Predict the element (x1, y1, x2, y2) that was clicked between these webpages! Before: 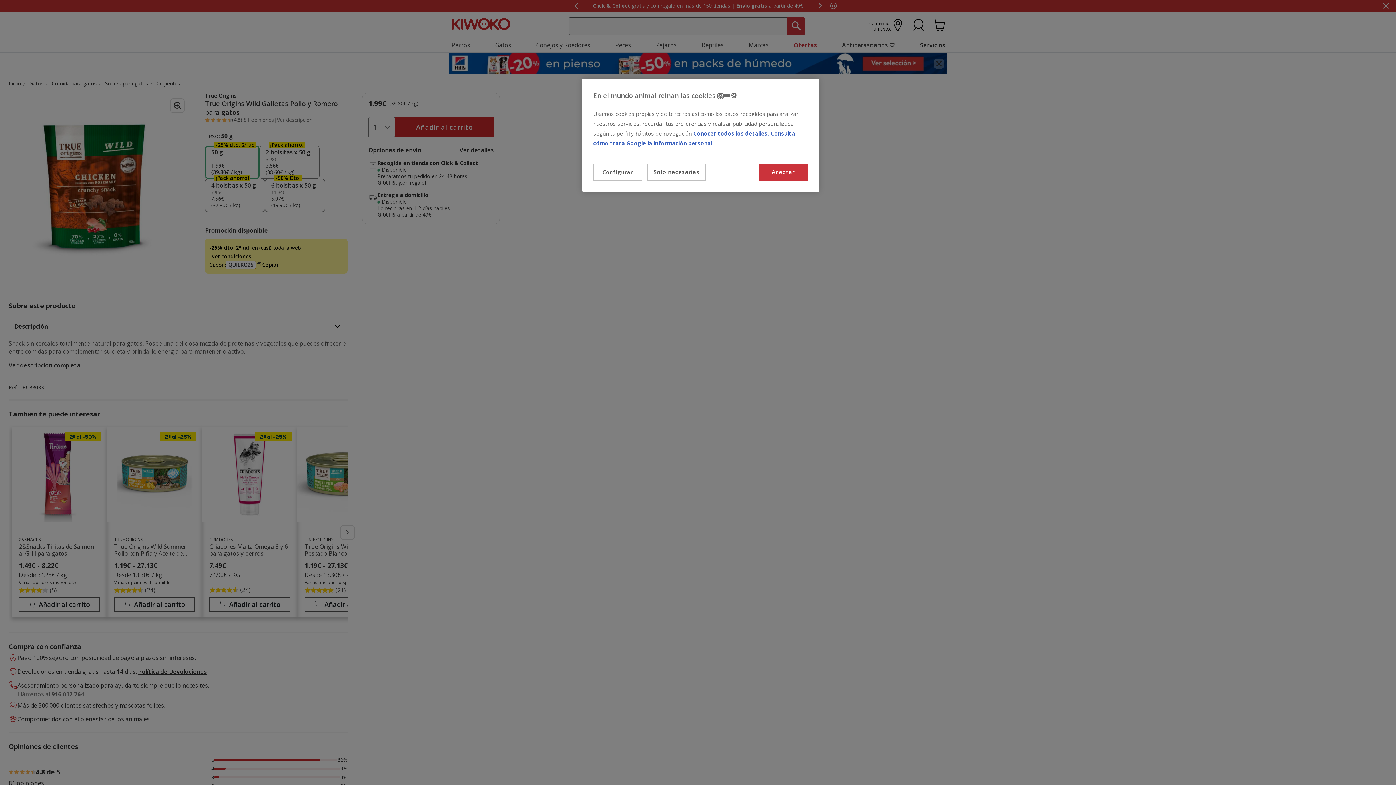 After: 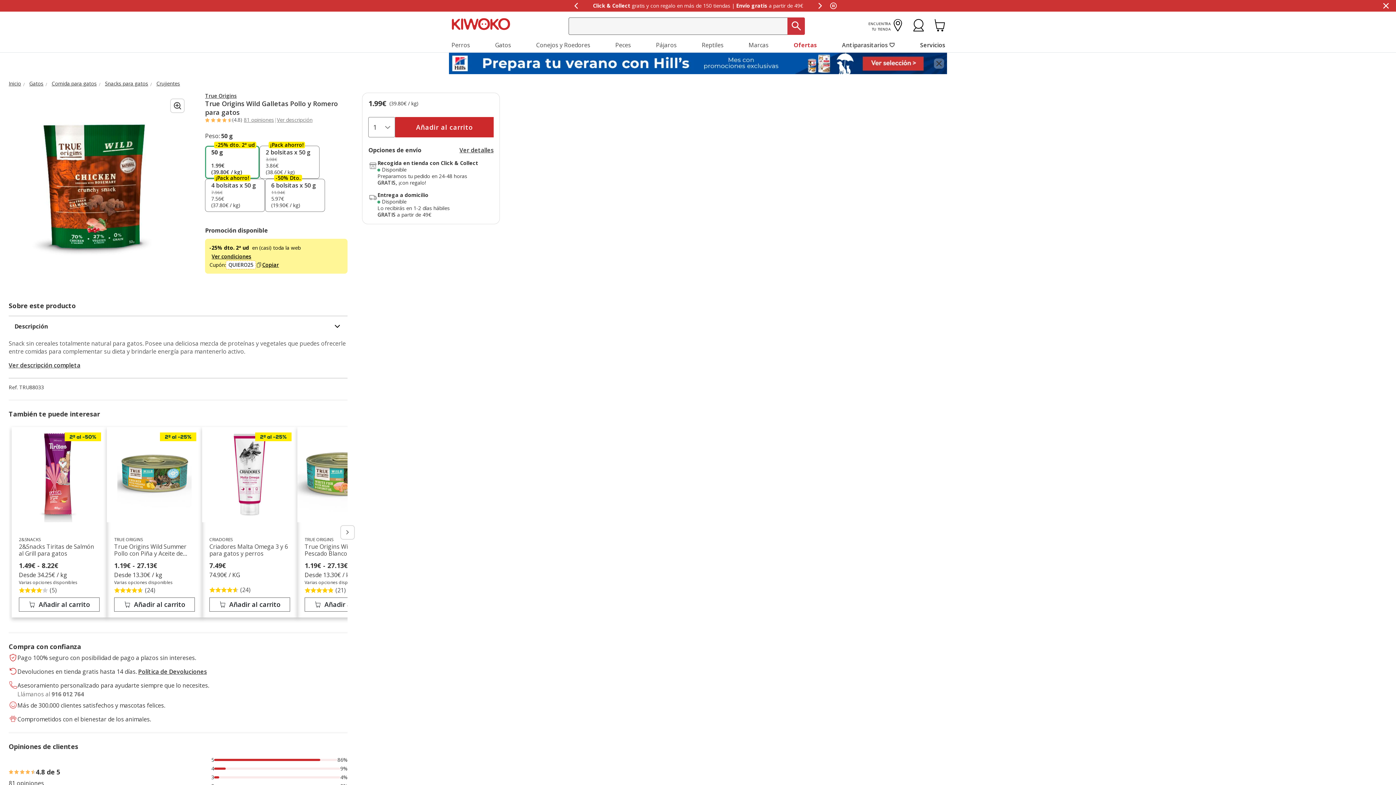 Action: bbox: (647, 163, 705, 180) label: Solo necesarias